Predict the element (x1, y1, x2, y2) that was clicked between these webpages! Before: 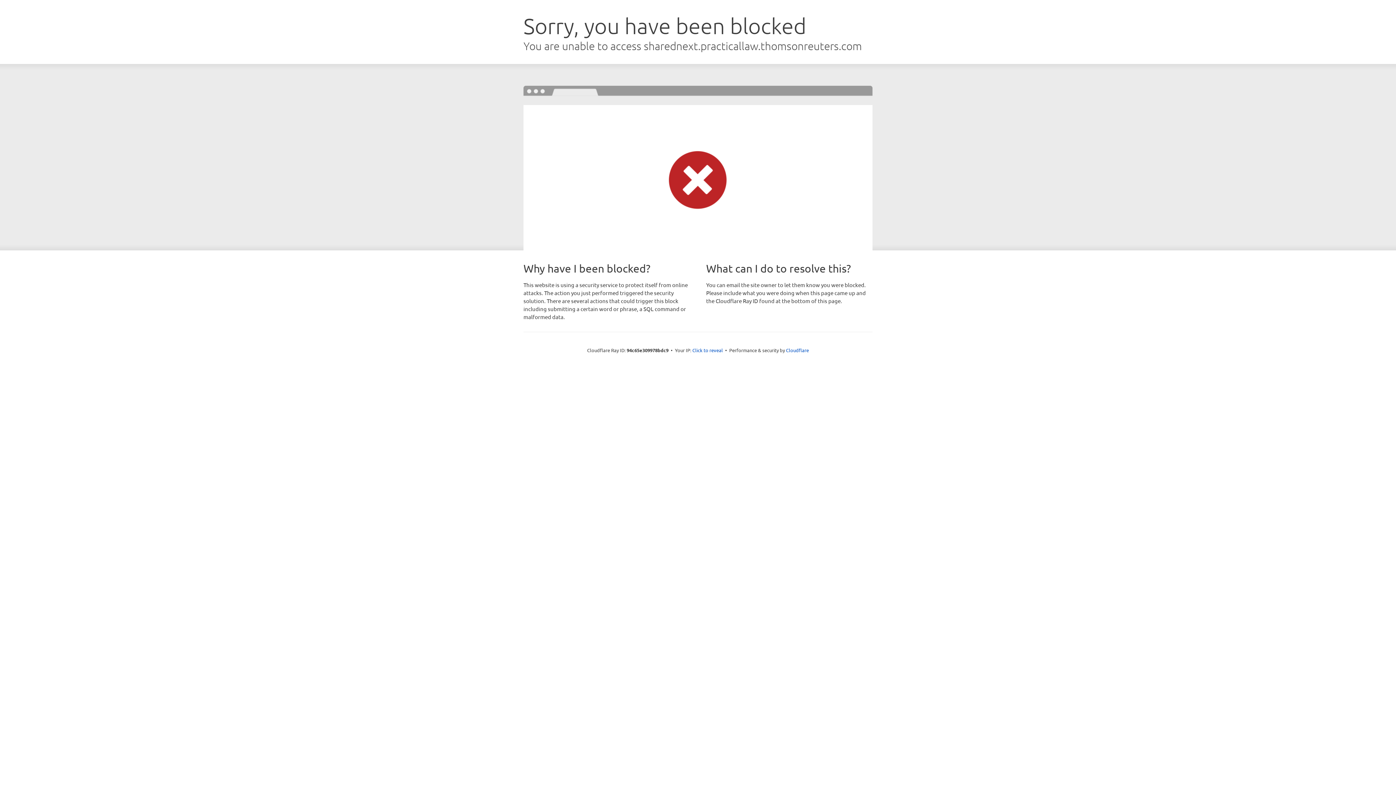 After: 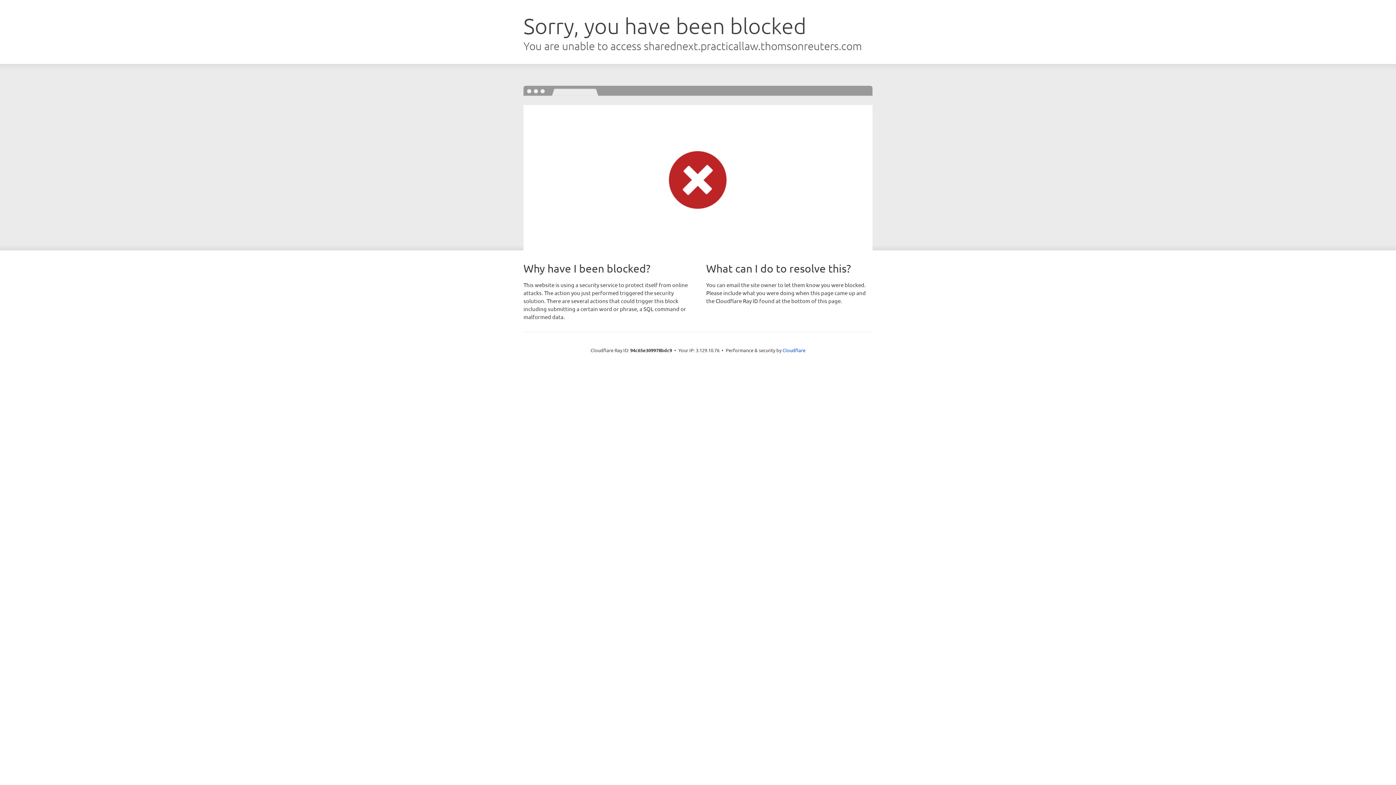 Action: label: Click to reveal bbox: (692, 346, 723, 353)